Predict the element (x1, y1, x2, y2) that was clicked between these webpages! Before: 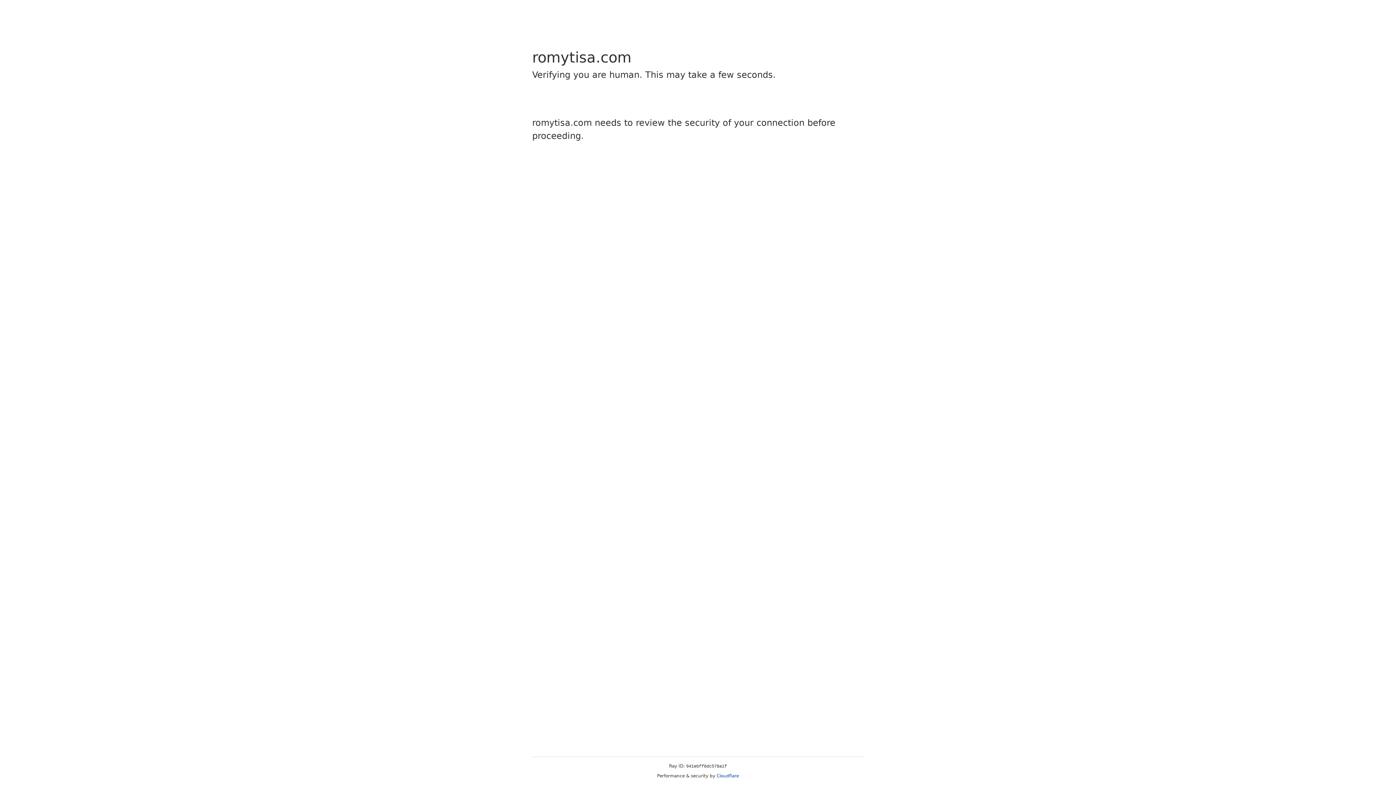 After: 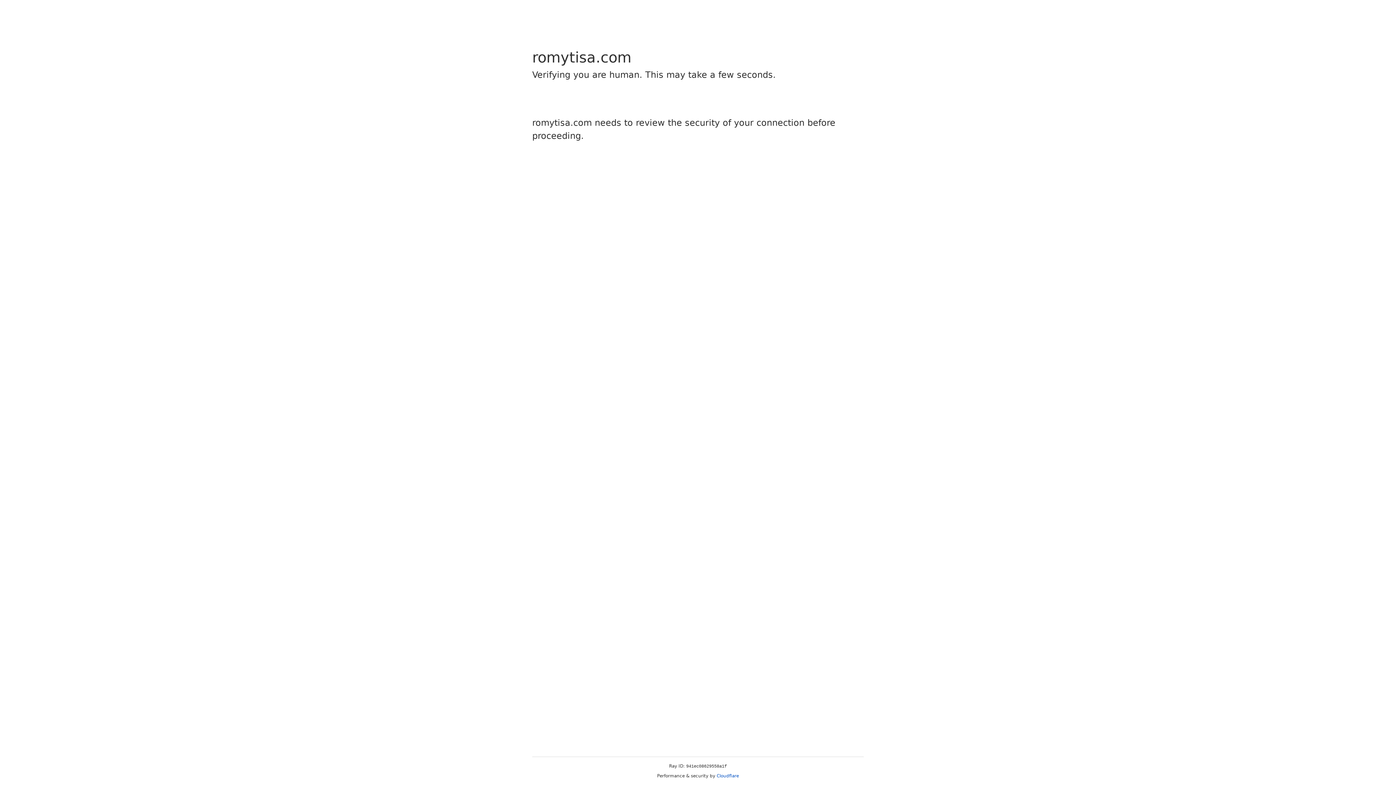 Action: bbox: (716, 773, 739, 778) label: Cloudflare